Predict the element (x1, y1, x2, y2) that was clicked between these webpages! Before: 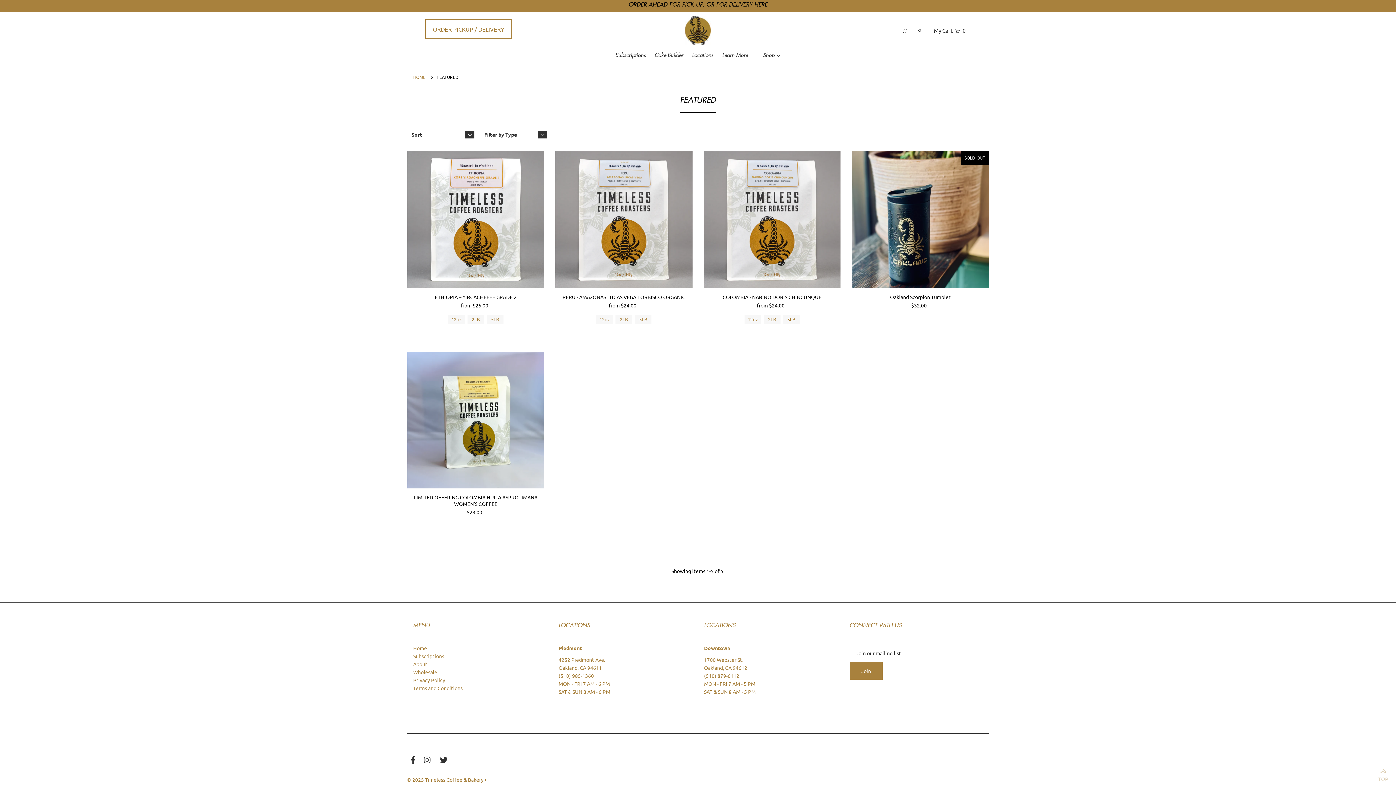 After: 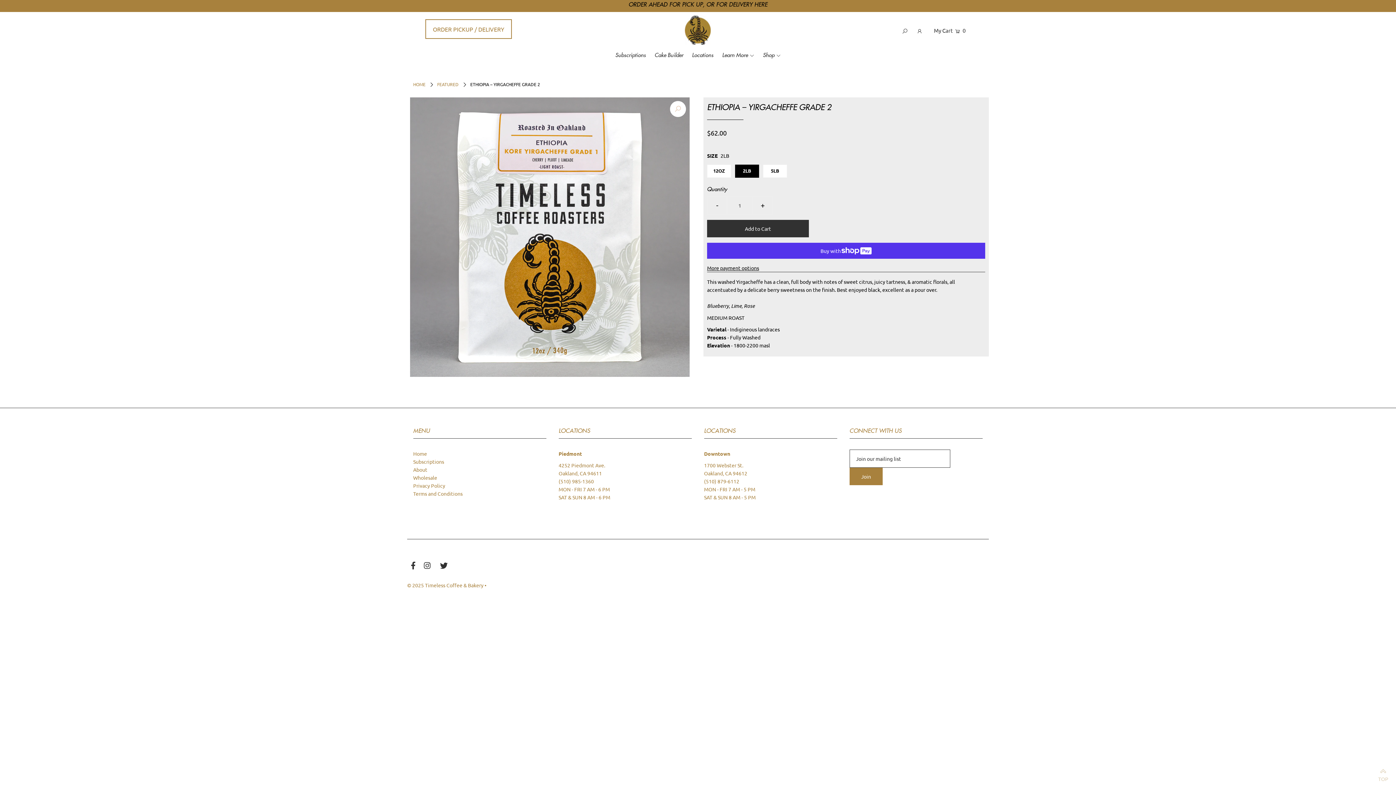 Action: bbox: (470, 315, 481, 323) label: 2LB